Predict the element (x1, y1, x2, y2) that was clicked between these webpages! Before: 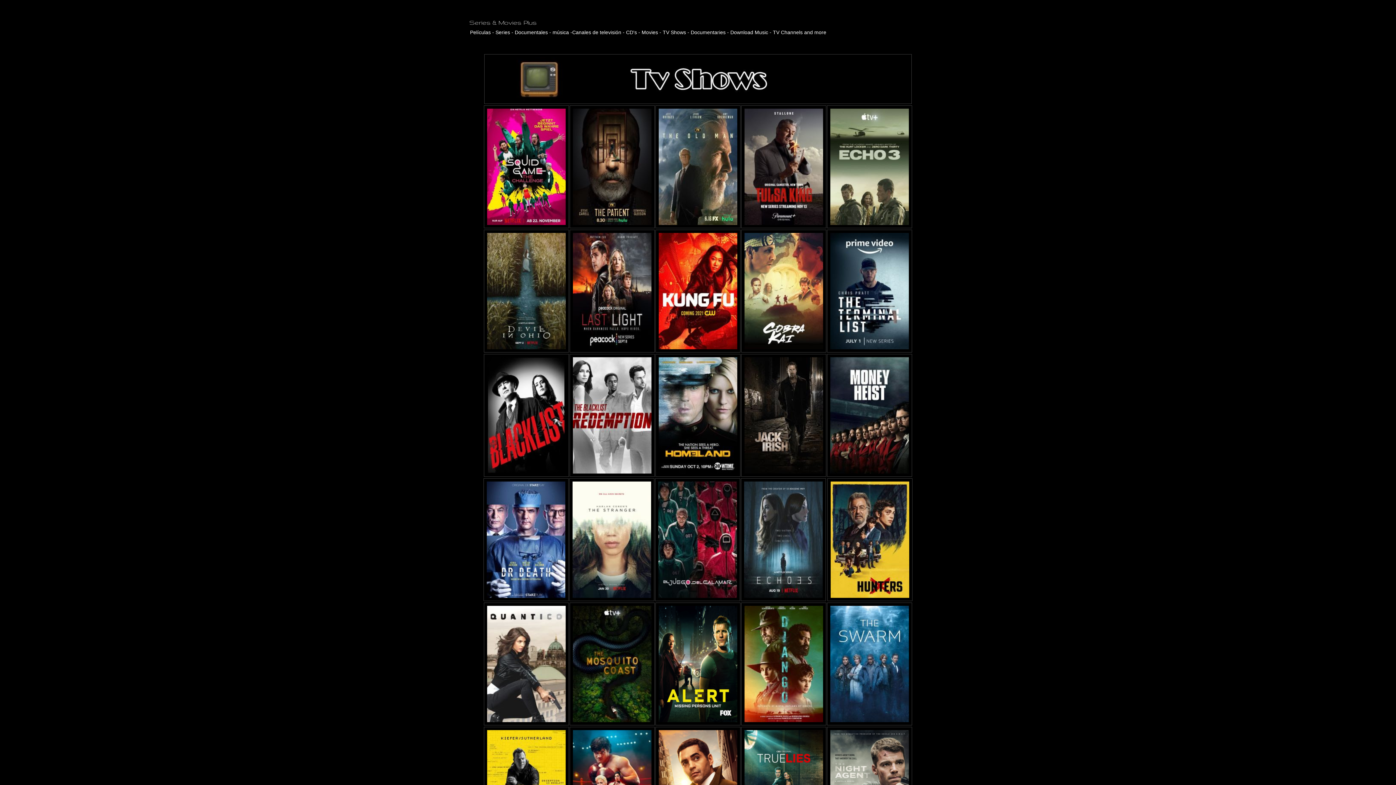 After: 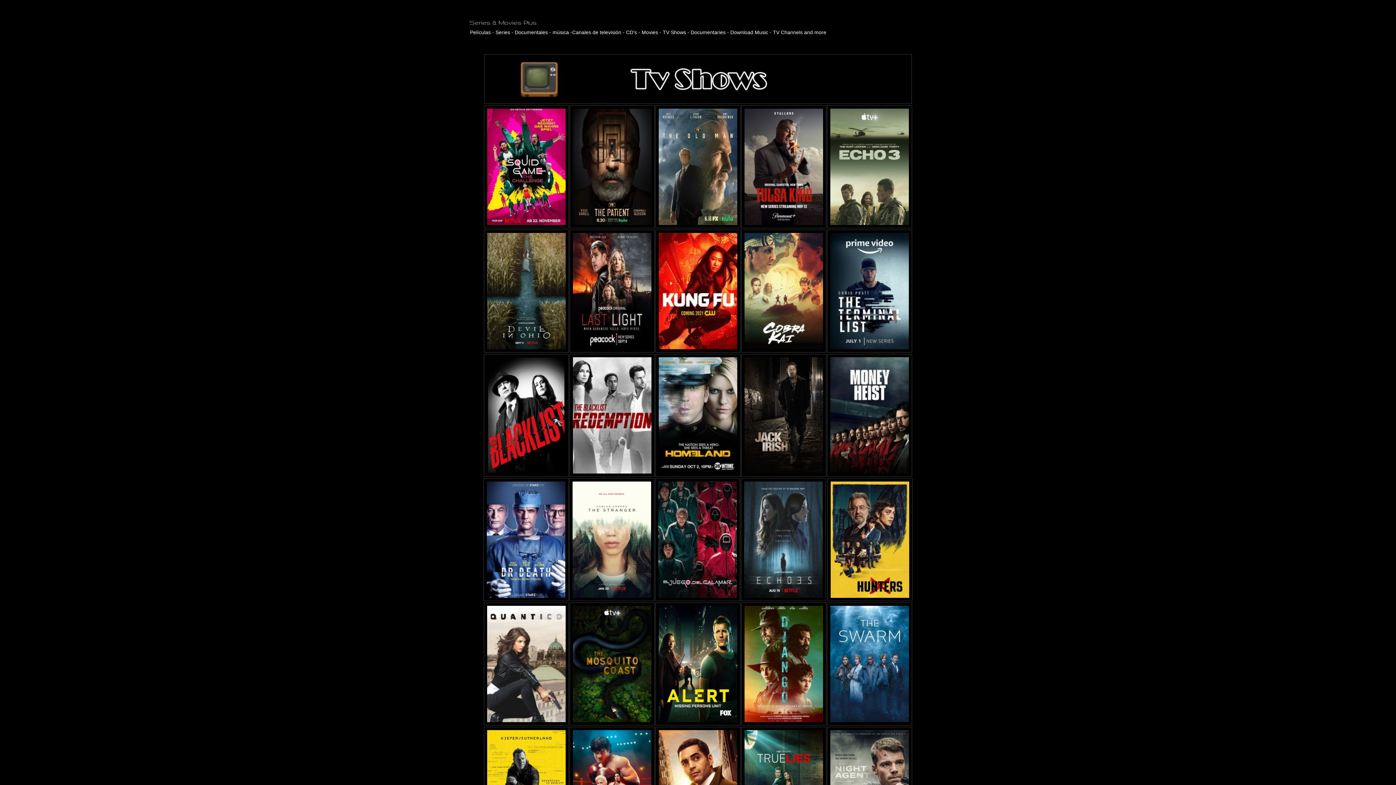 Action: bbox: (569, 598, 654, 602)